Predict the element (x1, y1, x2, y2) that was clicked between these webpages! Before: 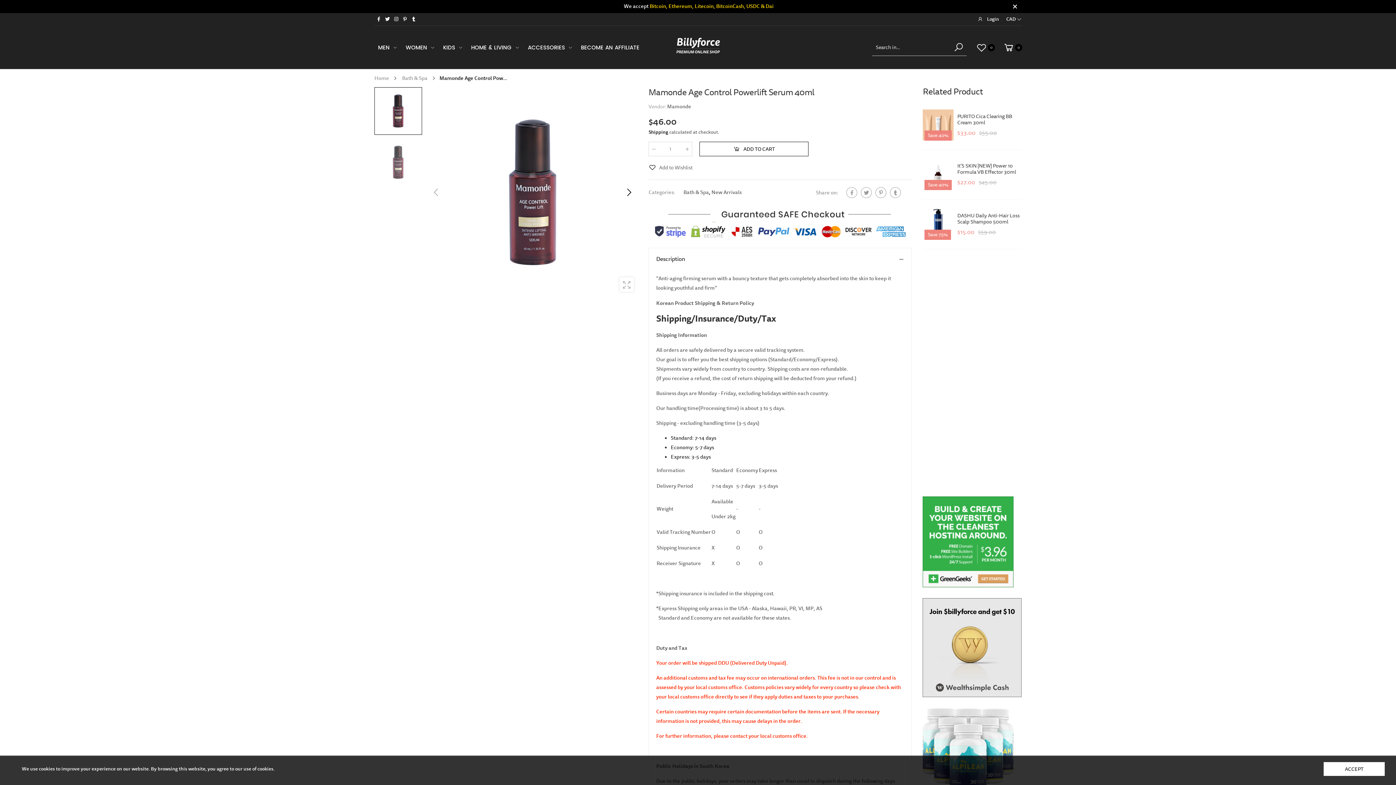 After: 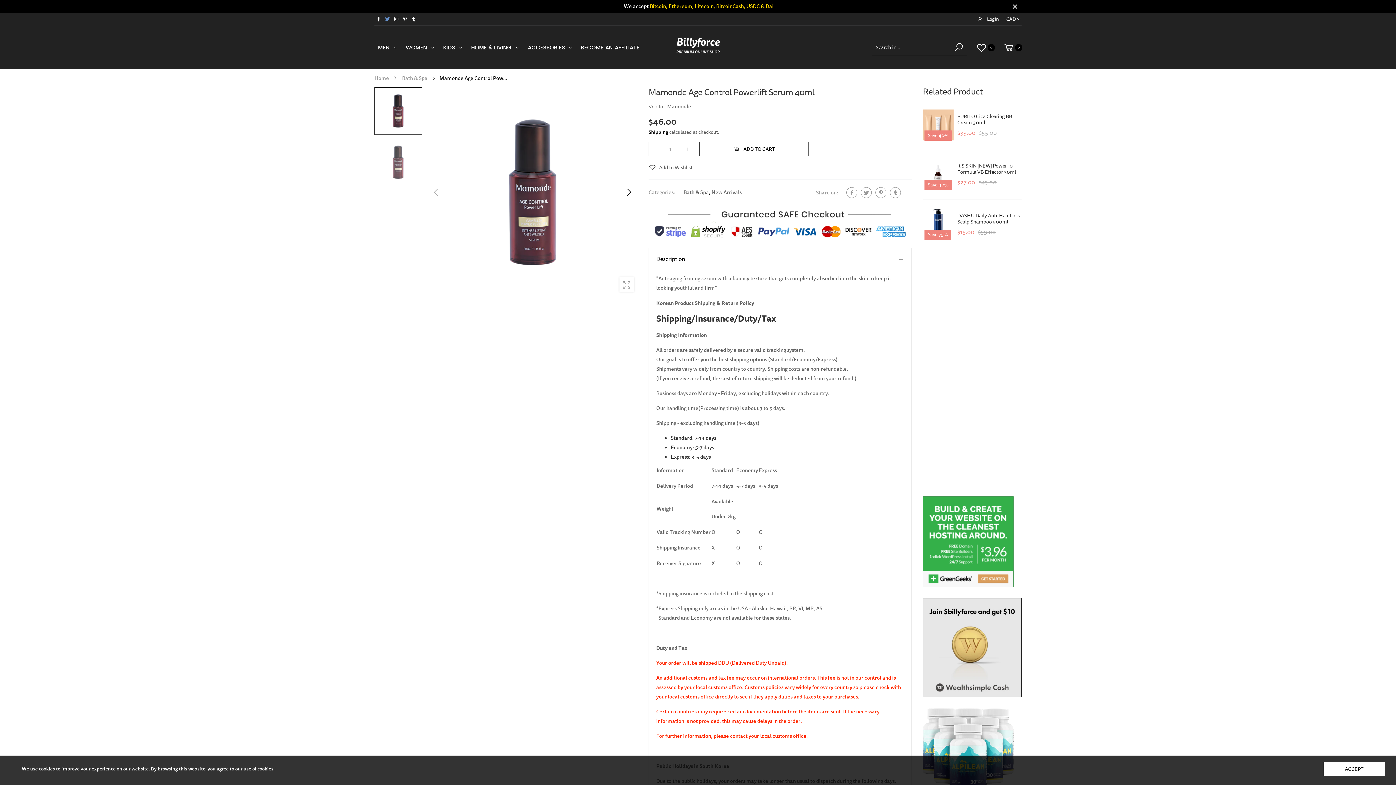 Action: bbox: (385, 14, 390, 23)